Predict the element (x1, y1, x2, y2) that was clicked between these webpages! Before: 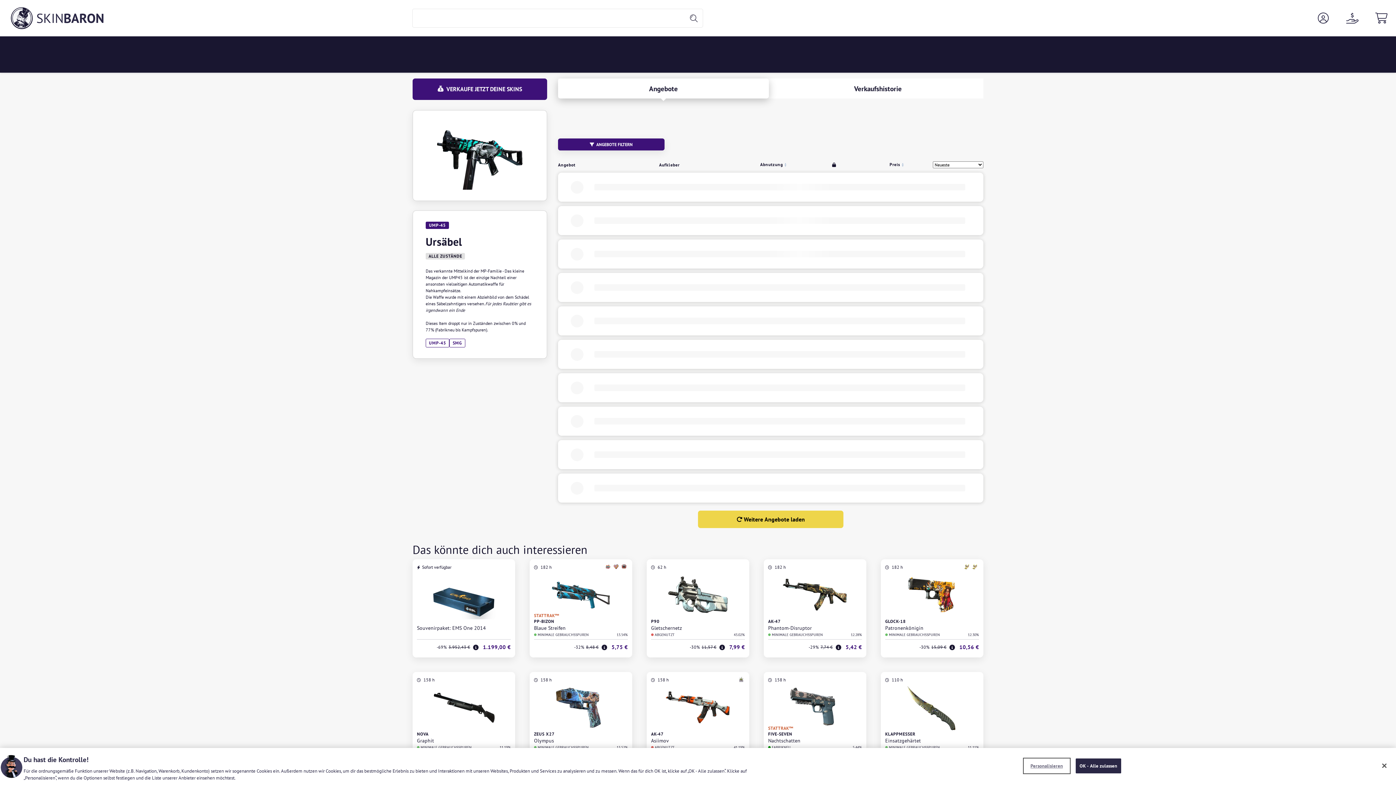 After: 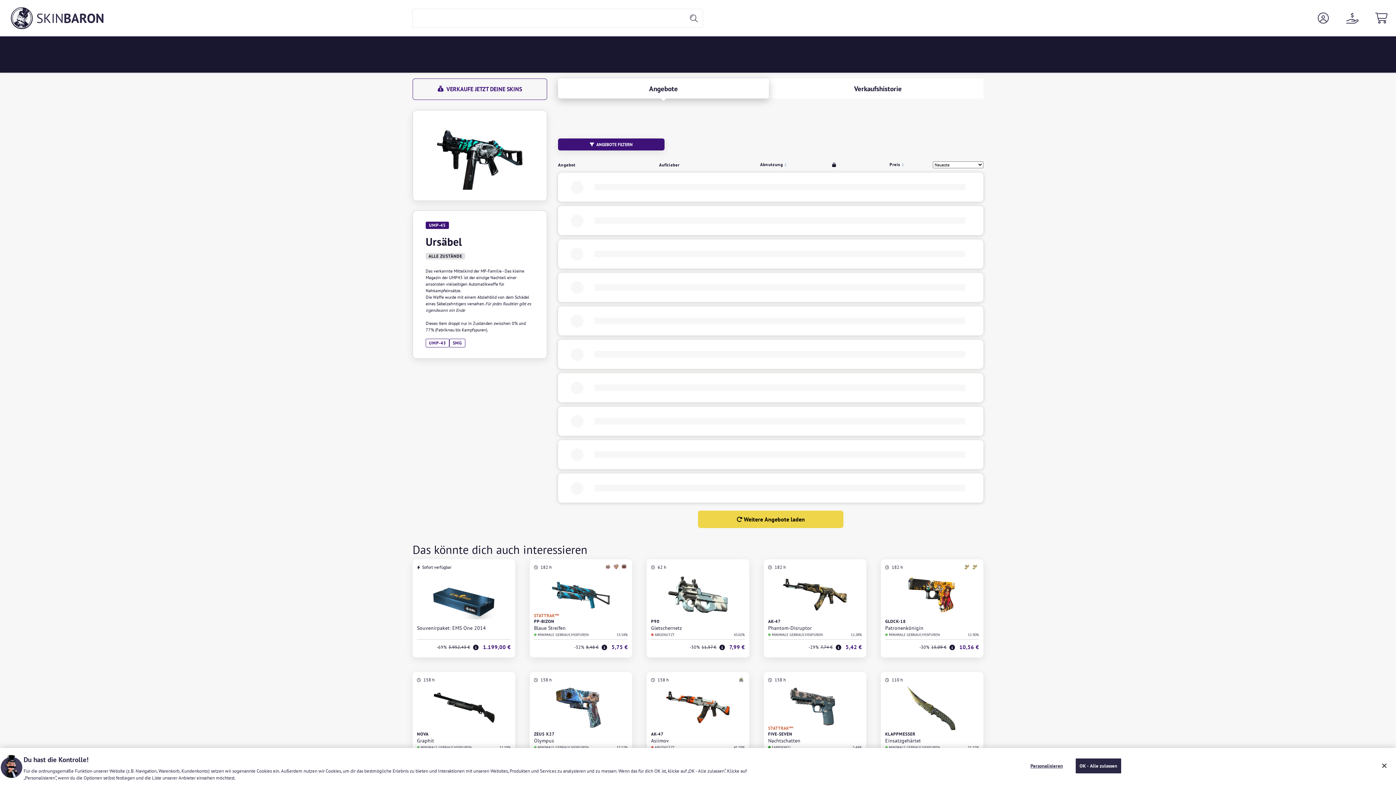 Action: label:  VERKAUFE JETZT DEINE SKINS bbox: (412, 78, 547, 100)